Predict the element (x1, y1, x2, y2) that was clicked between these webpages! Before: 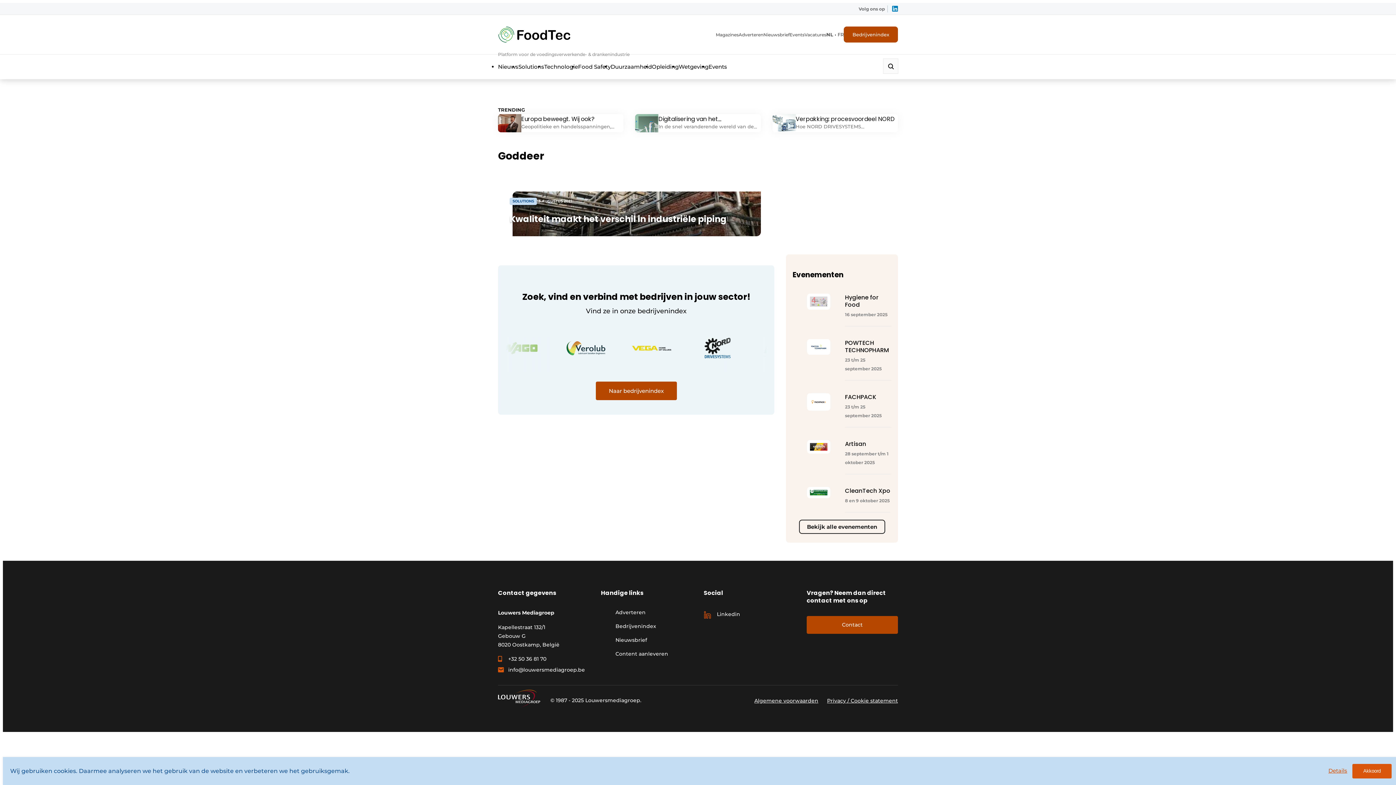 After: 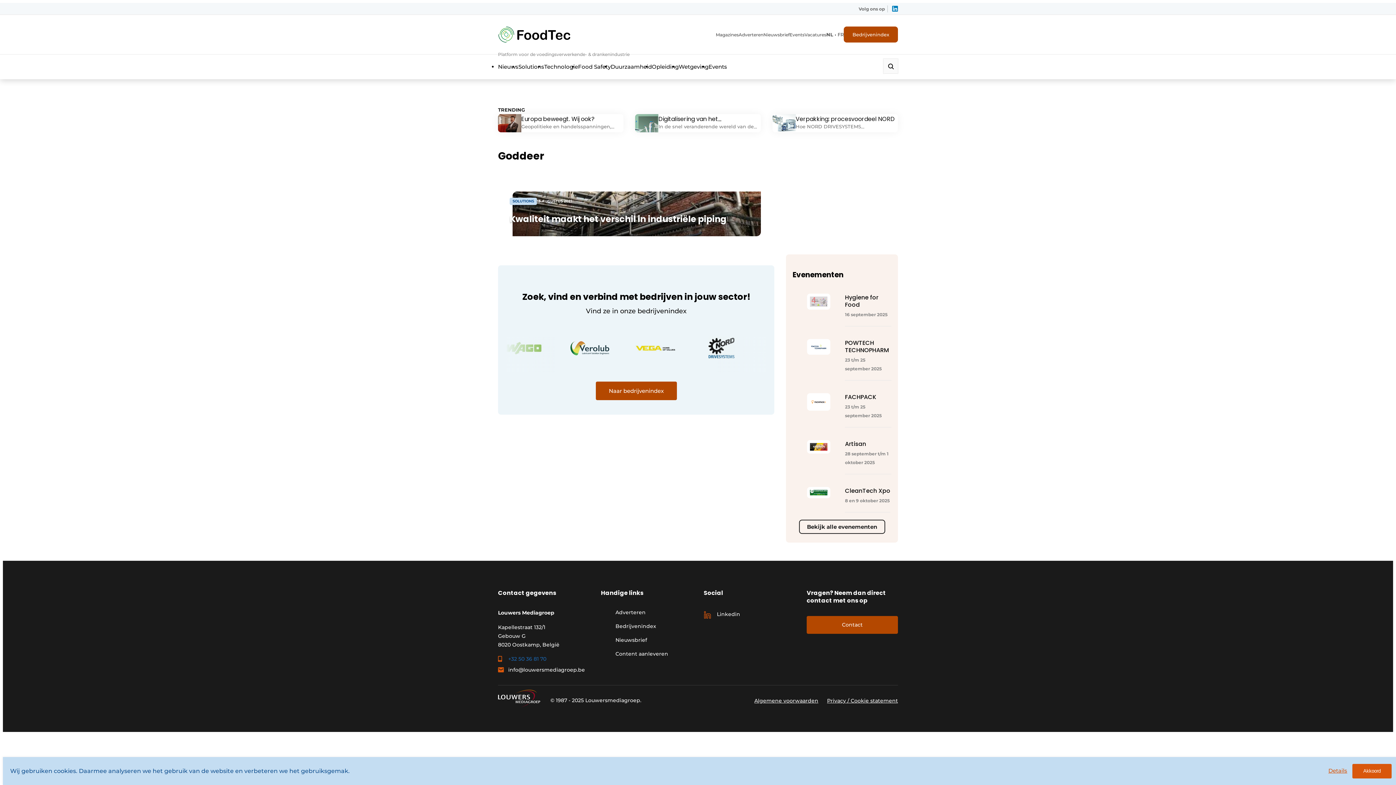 Action: label: +32 50 36 81 70 bbox: (508, 655, 546, 663)